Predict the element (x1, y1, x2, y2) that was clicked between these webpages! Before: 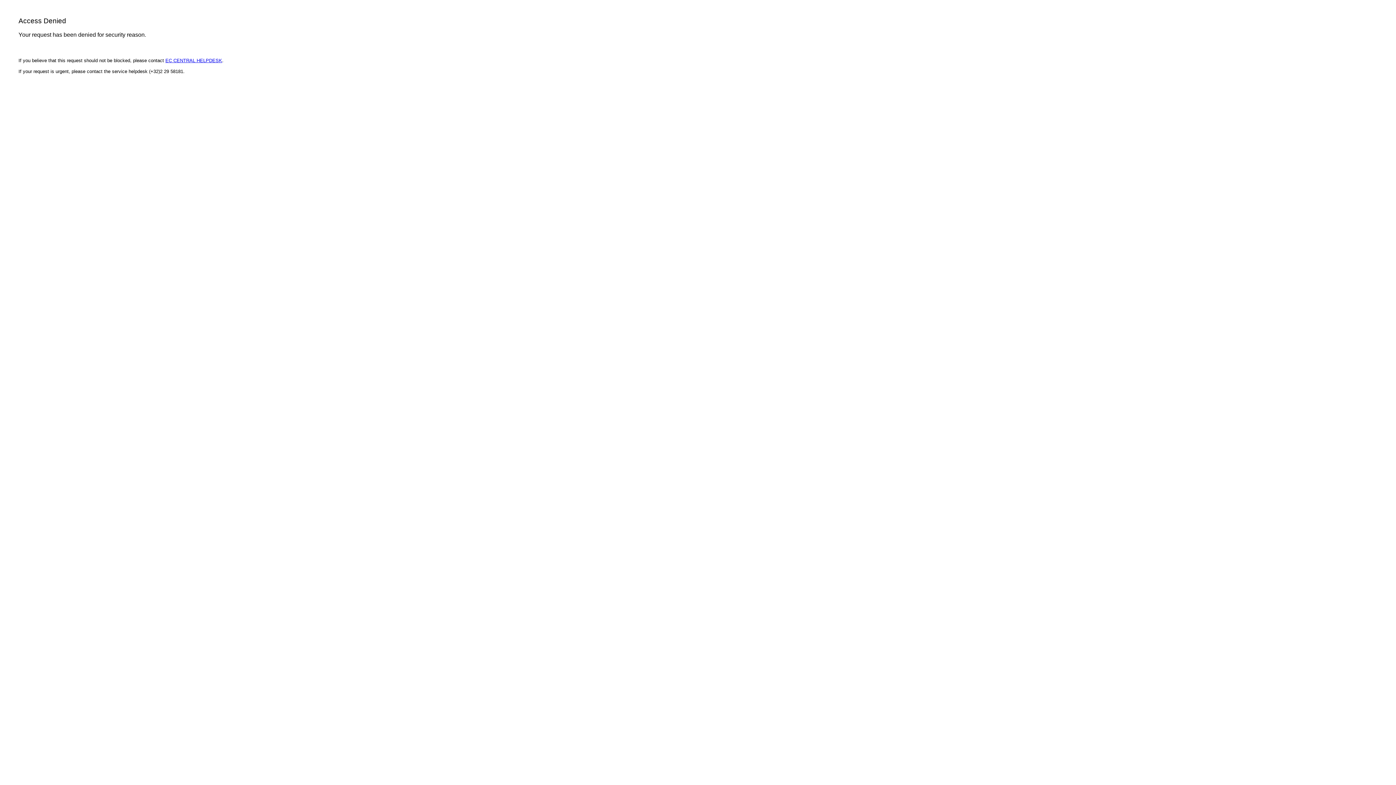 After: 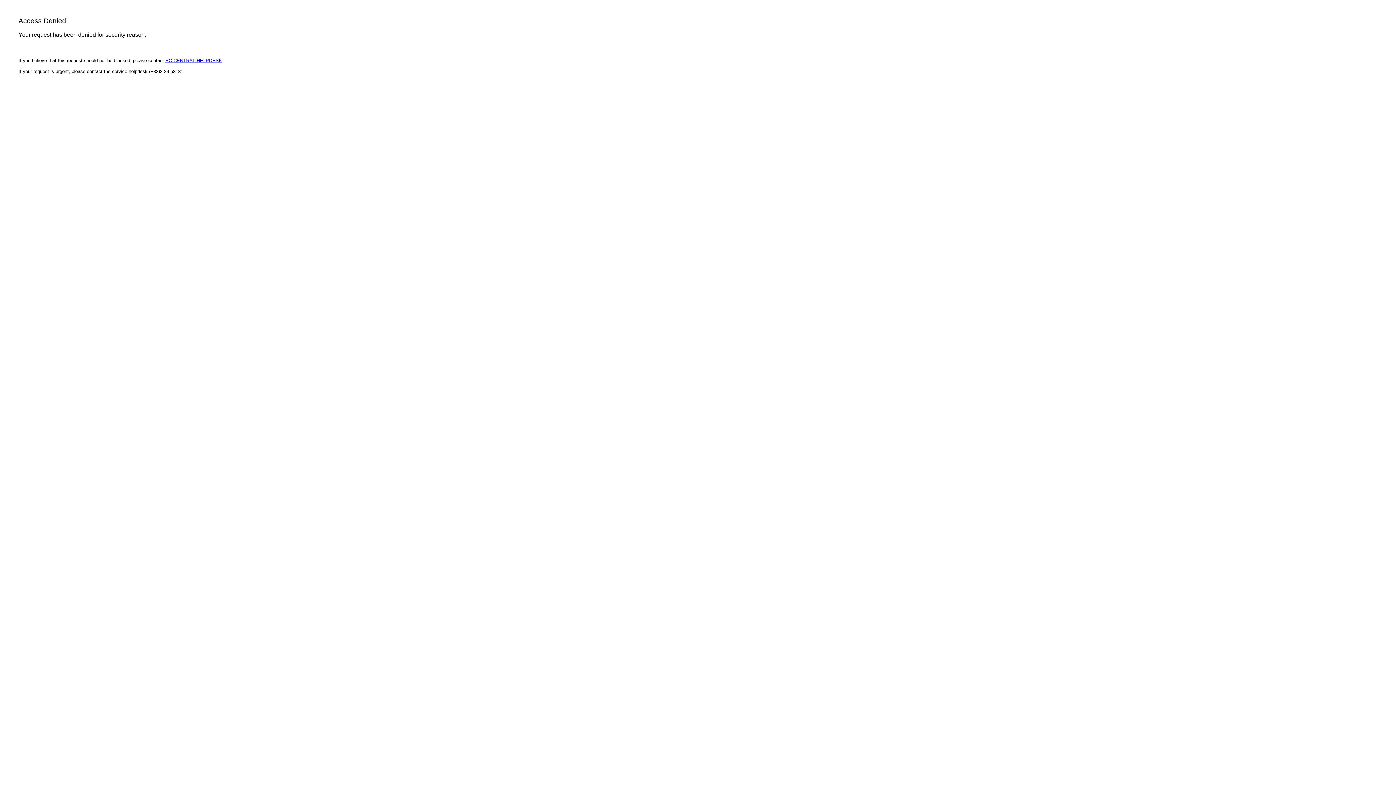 Action: bbox: (165, 57, 222, 63) label: EC CENTRAL HELPDESK